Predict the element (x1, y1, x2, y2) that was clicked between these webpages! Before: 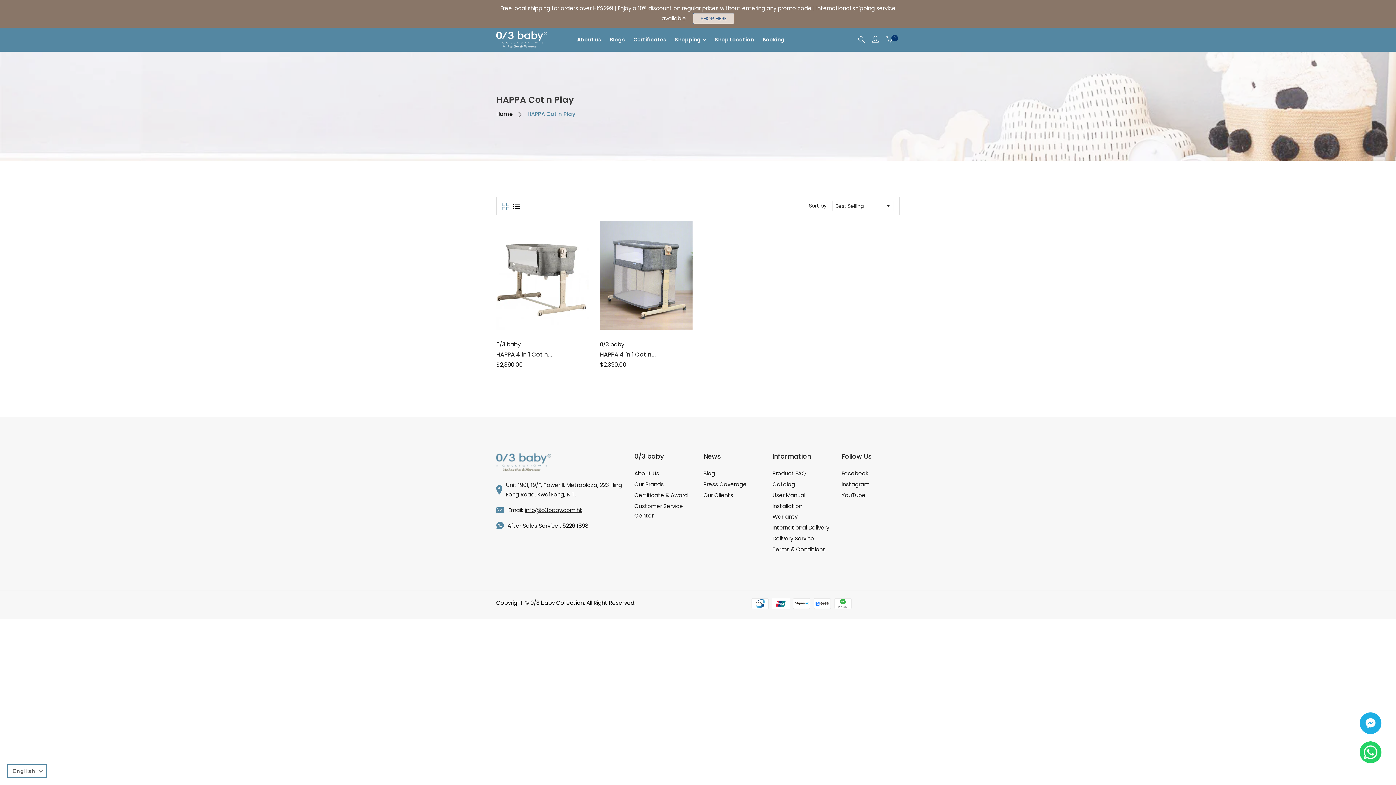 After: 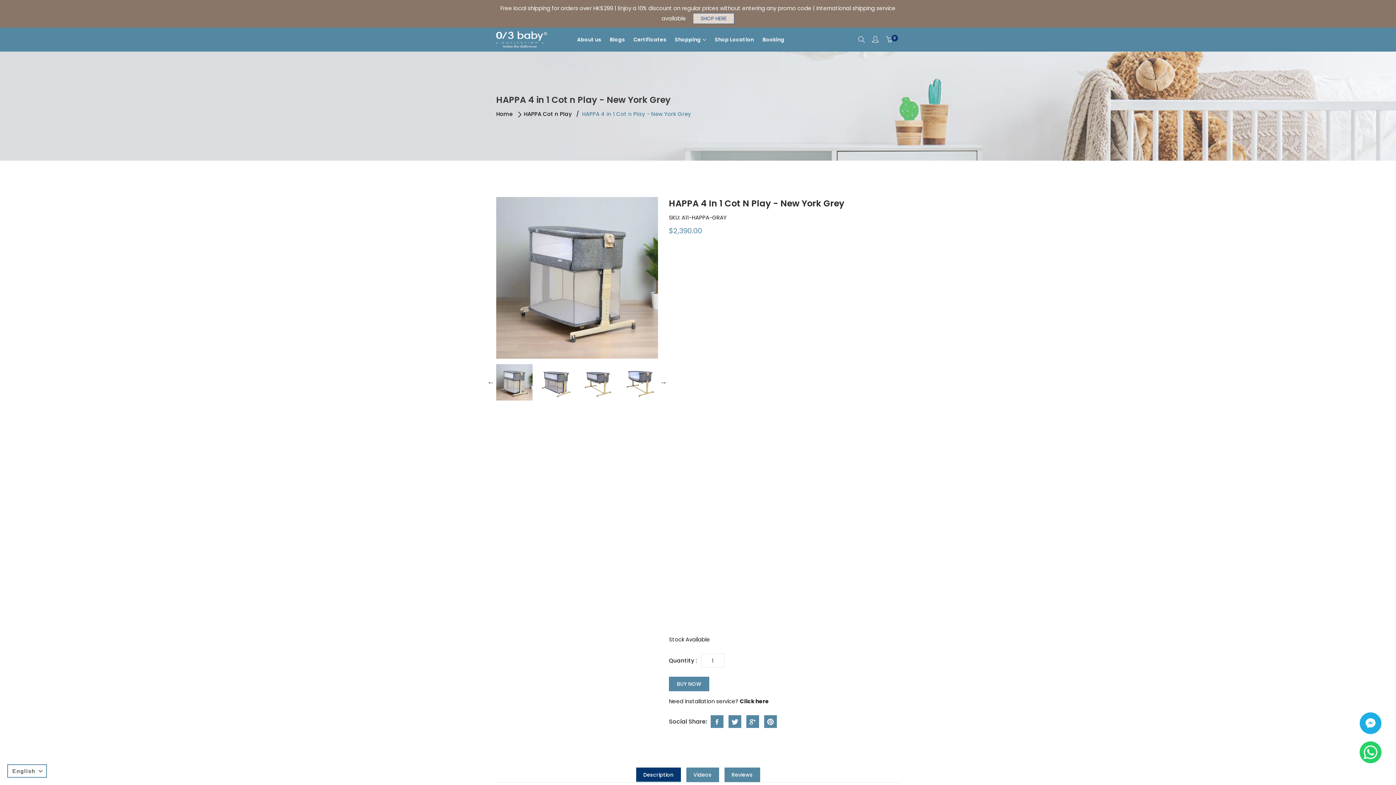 Action: bbox: (600, 220, 692, 330)